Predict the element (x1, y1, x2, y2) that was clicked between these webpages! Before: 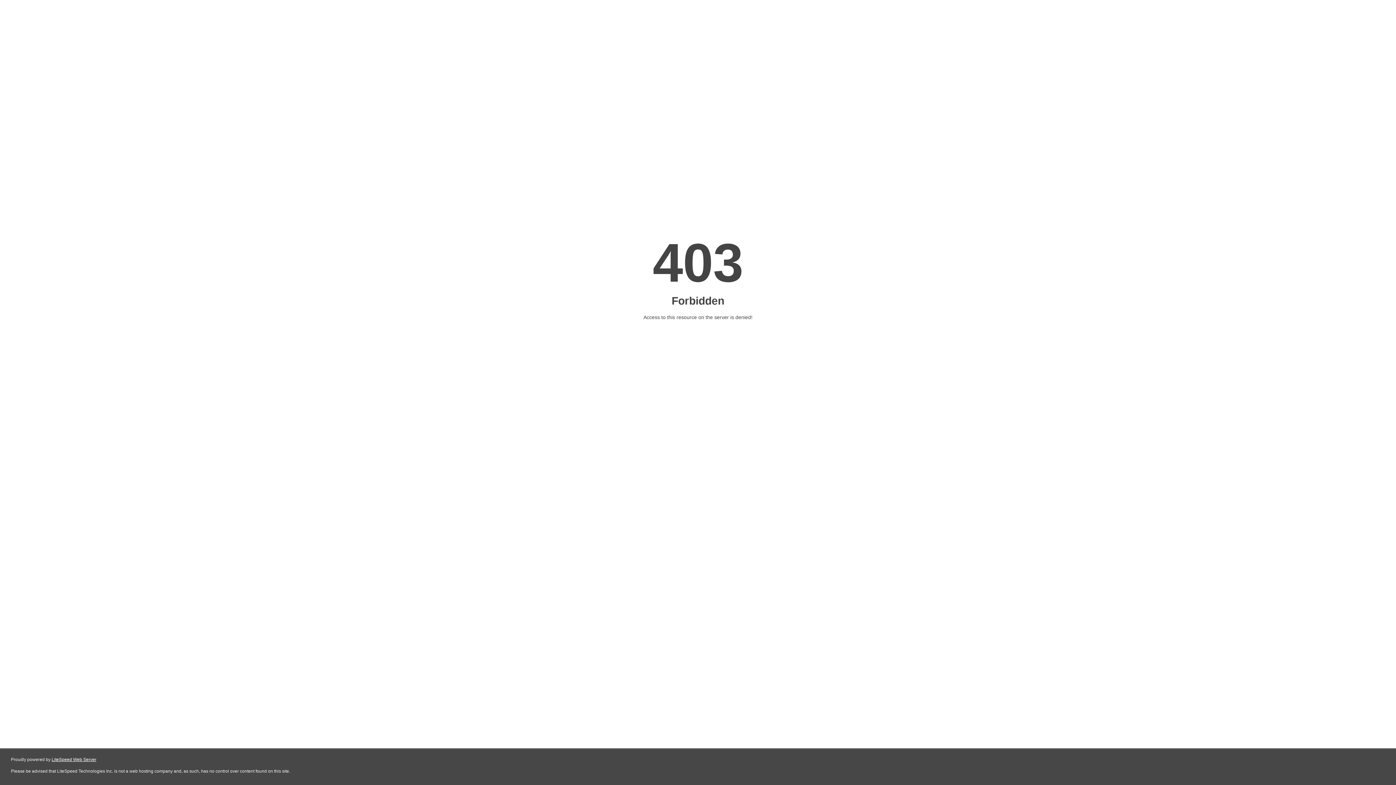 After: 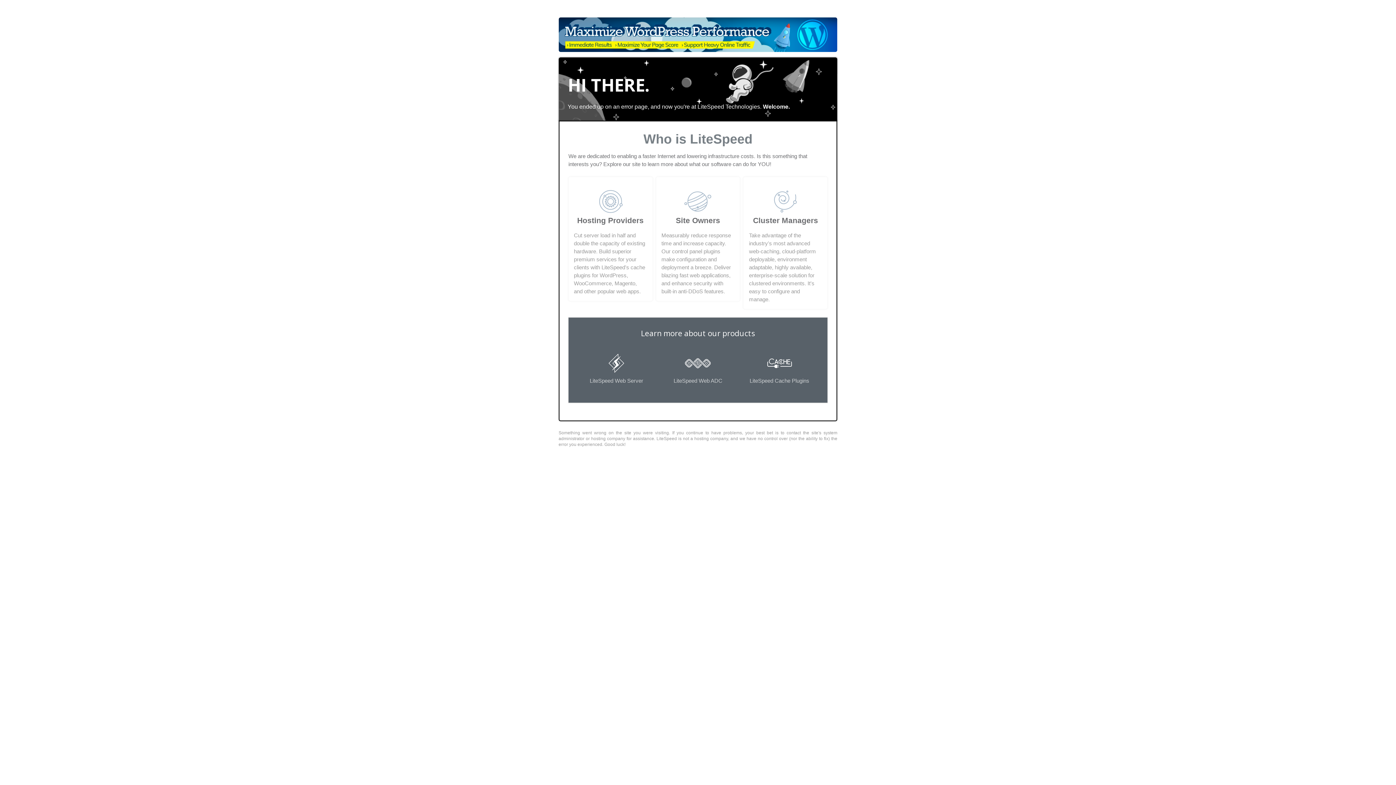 Action: bbox: (51, 757, 96, 762) label: LiteSpeed Web Server